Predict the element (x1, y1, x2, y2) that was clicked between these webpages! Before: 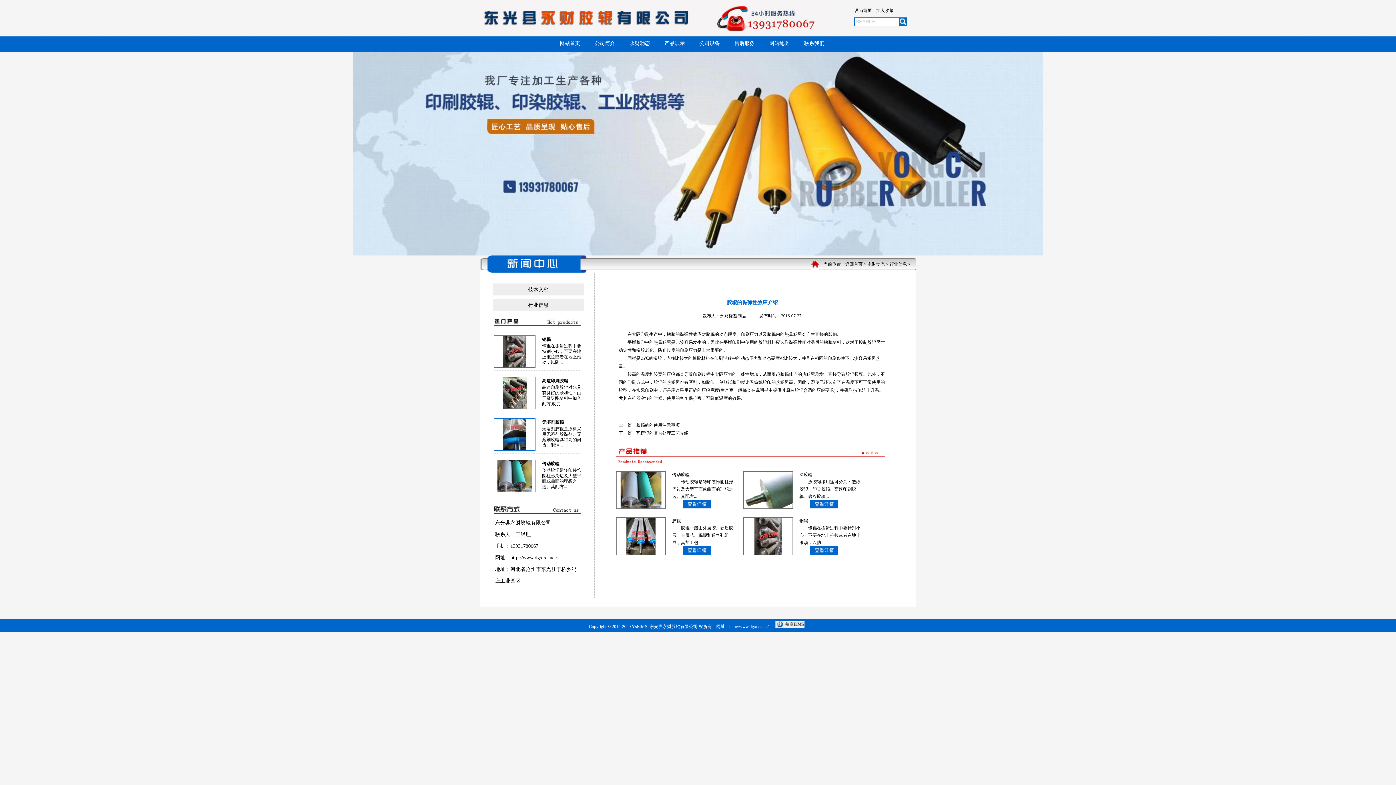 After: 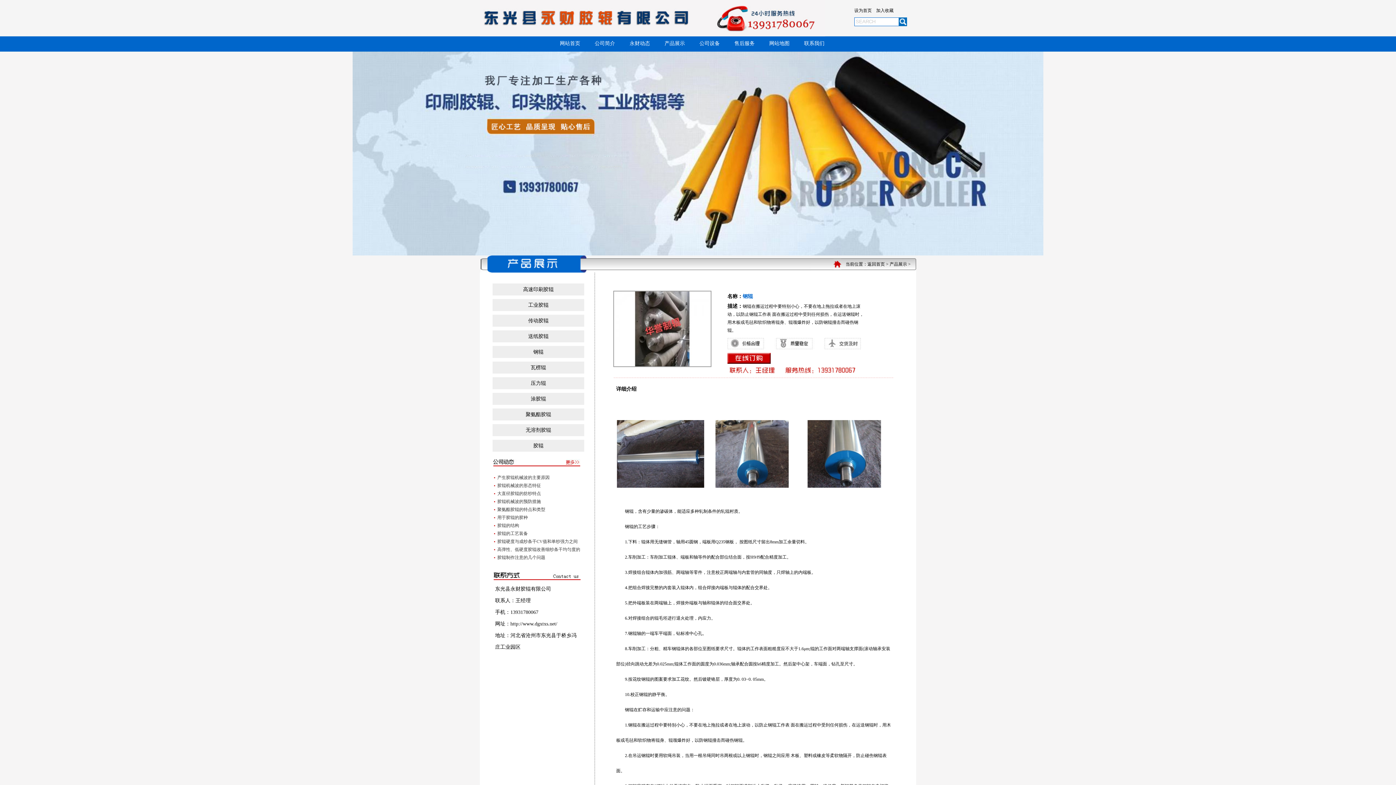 Action: bbox: (793, 517, 862, 524) label: 钢辊